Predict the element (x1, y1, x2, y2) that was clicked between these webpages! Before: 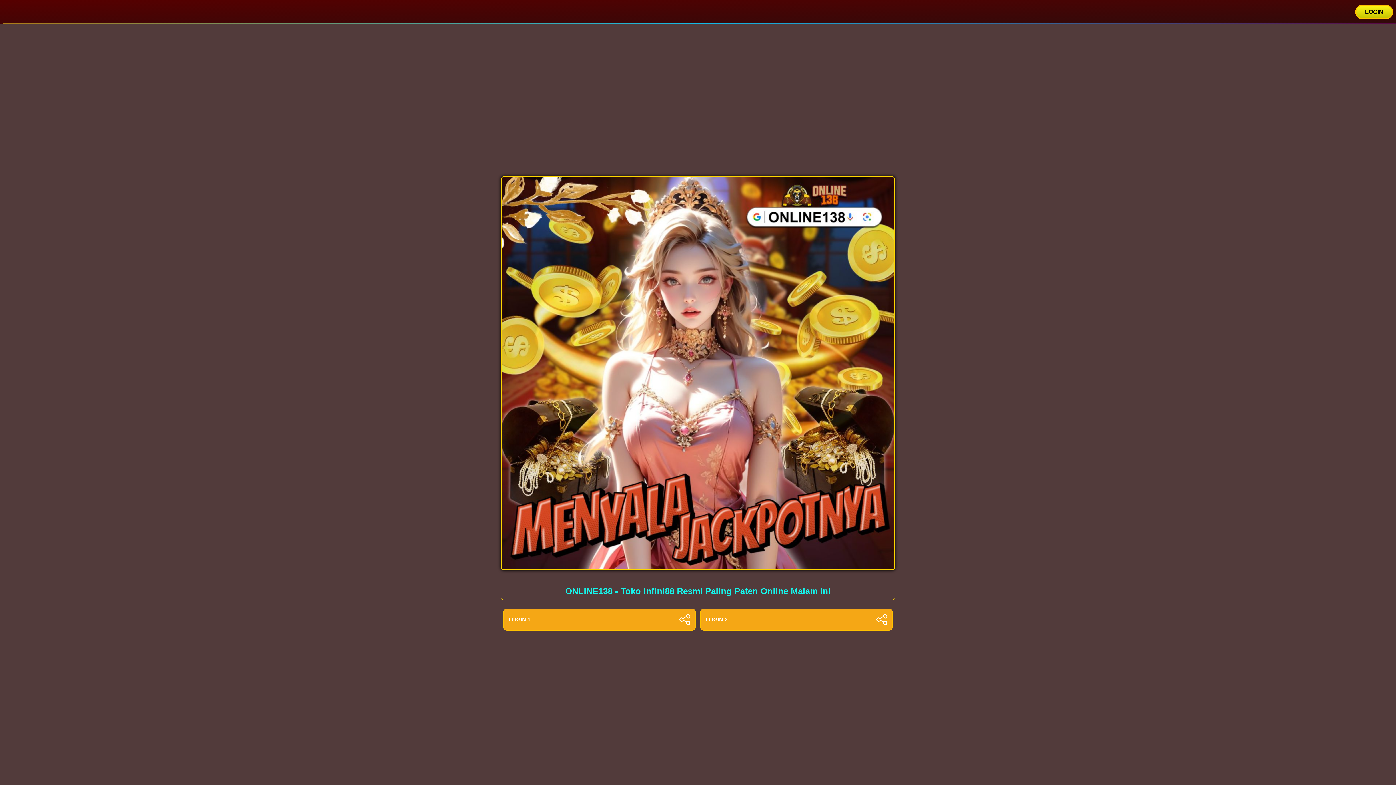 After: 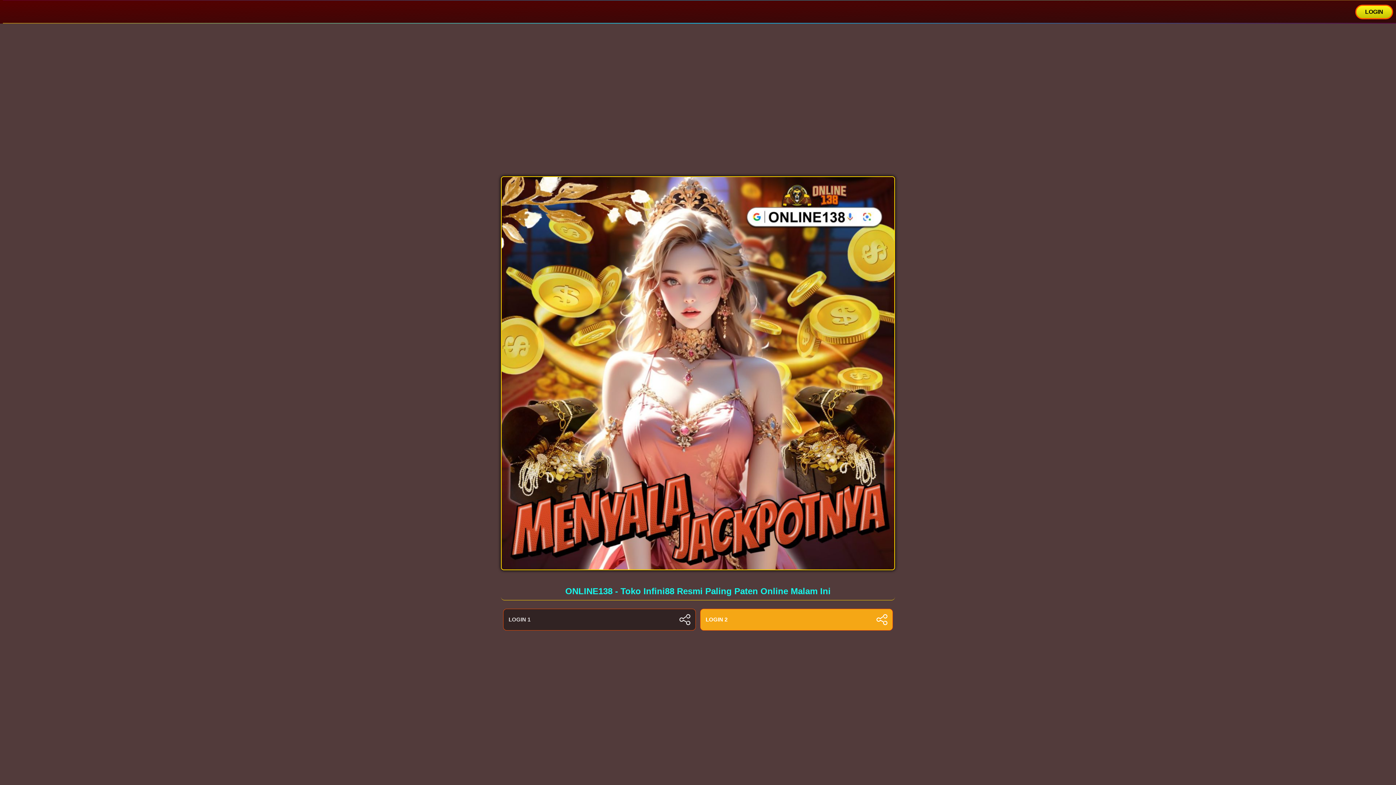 Action: bbox: (503, 608, 695, 630) label: LOGIN 1